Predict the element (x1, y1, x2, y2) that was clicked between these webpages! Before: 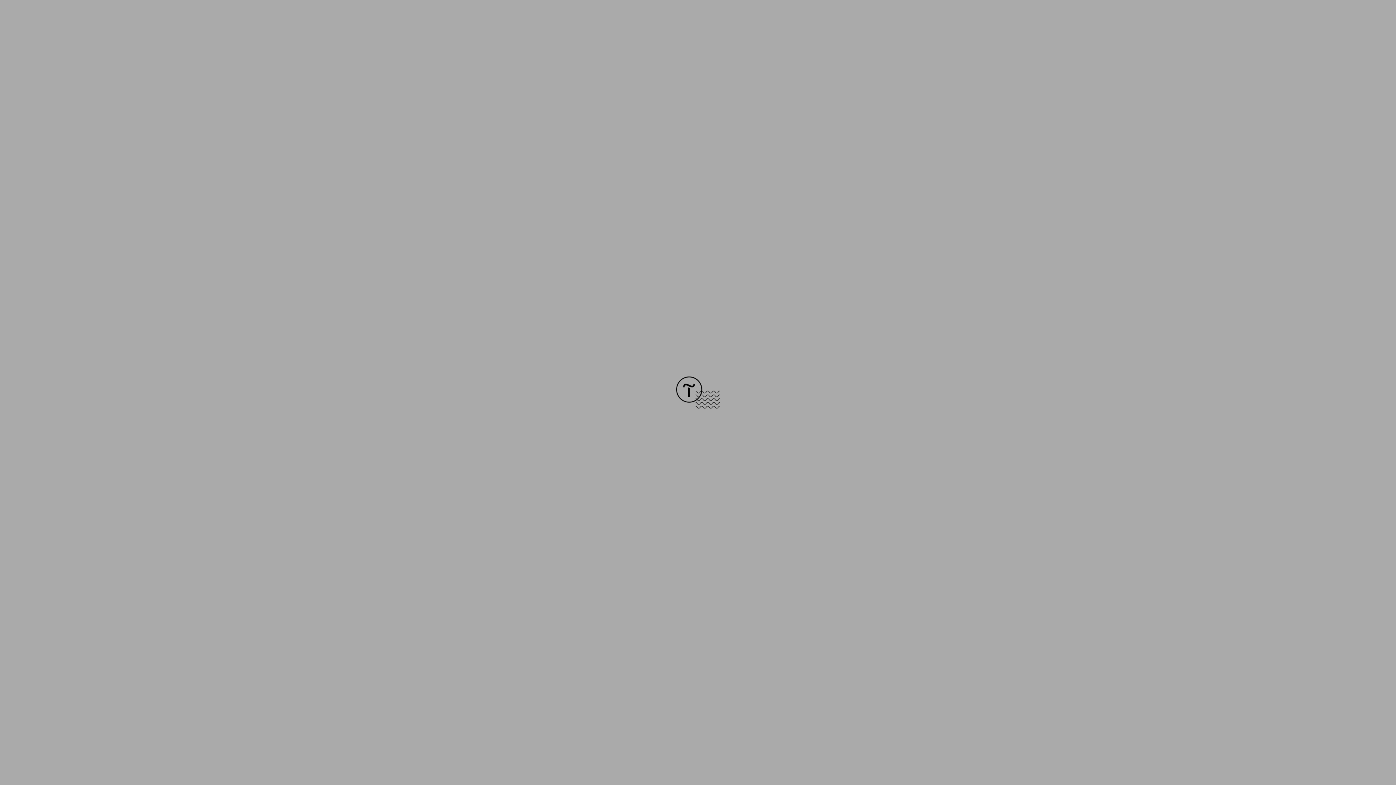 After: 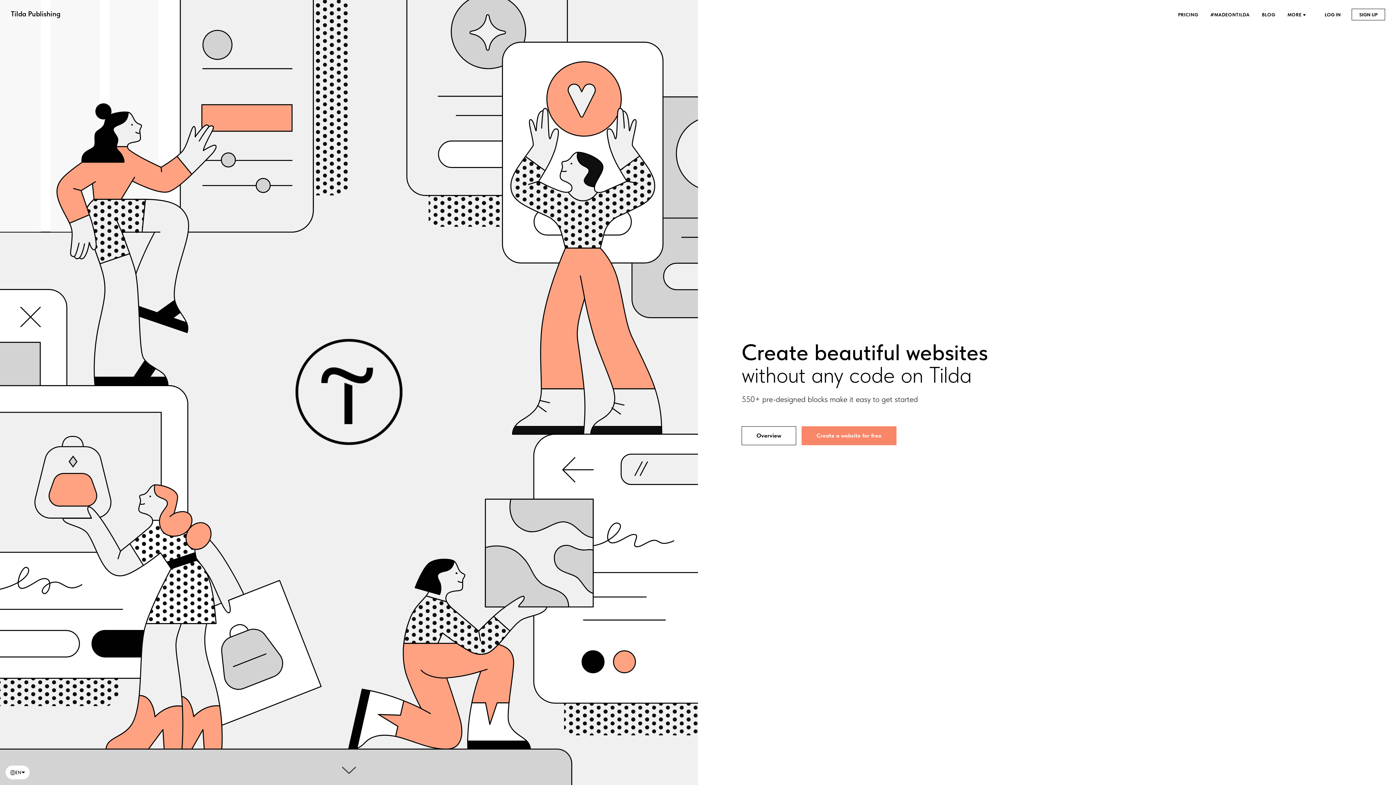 Action: bbox: (676, 403, 720, 409)